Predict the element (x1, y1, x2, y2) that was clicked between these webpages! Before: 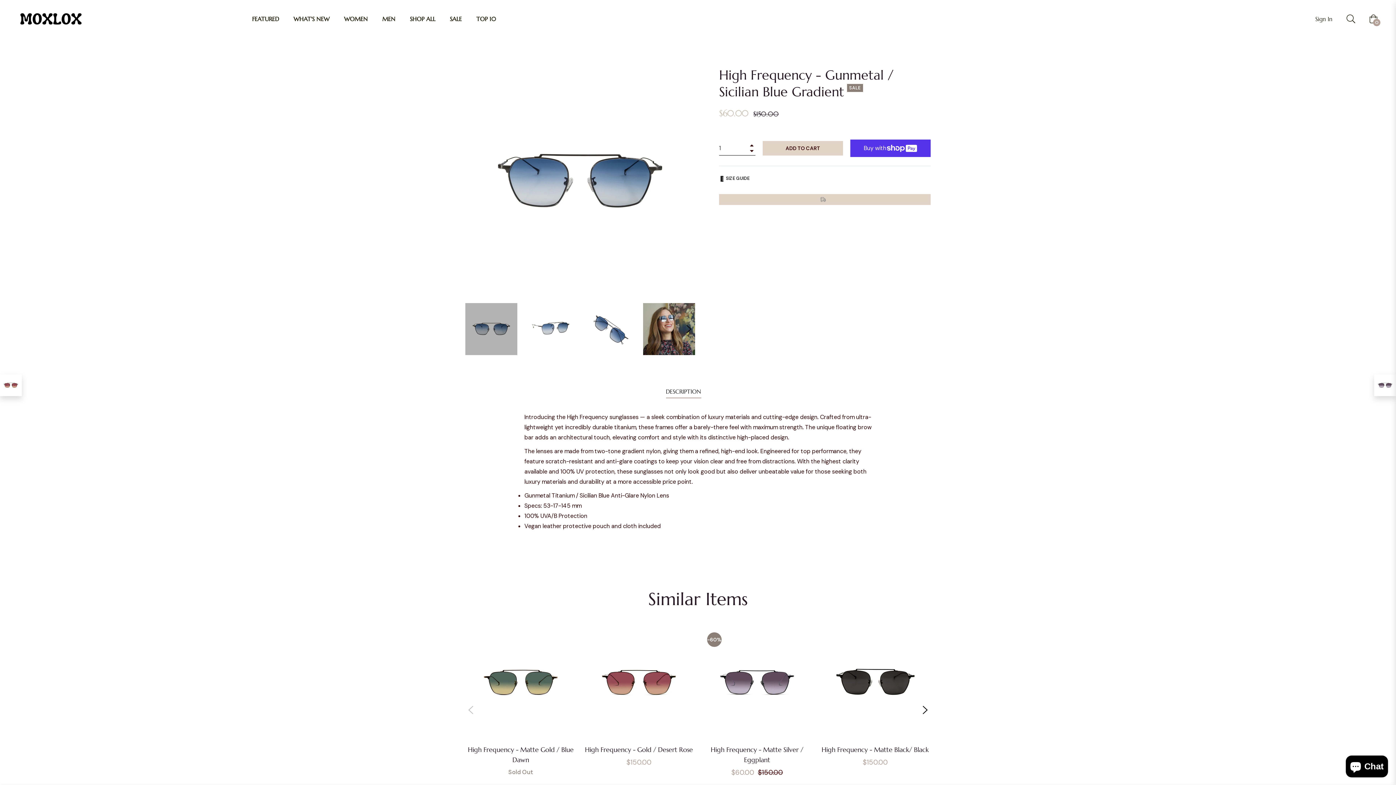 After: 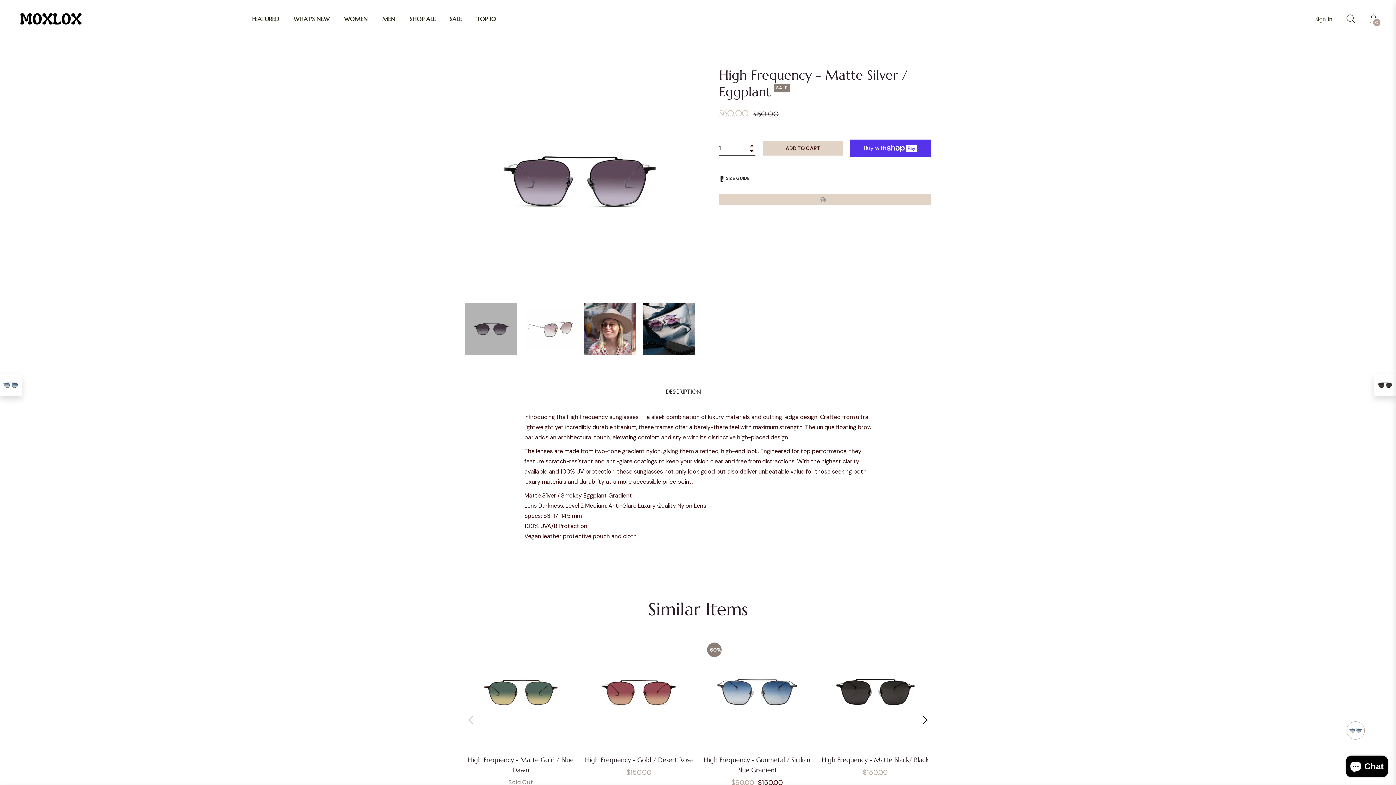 Action: bbox: (1374, 374, 1396, 396)